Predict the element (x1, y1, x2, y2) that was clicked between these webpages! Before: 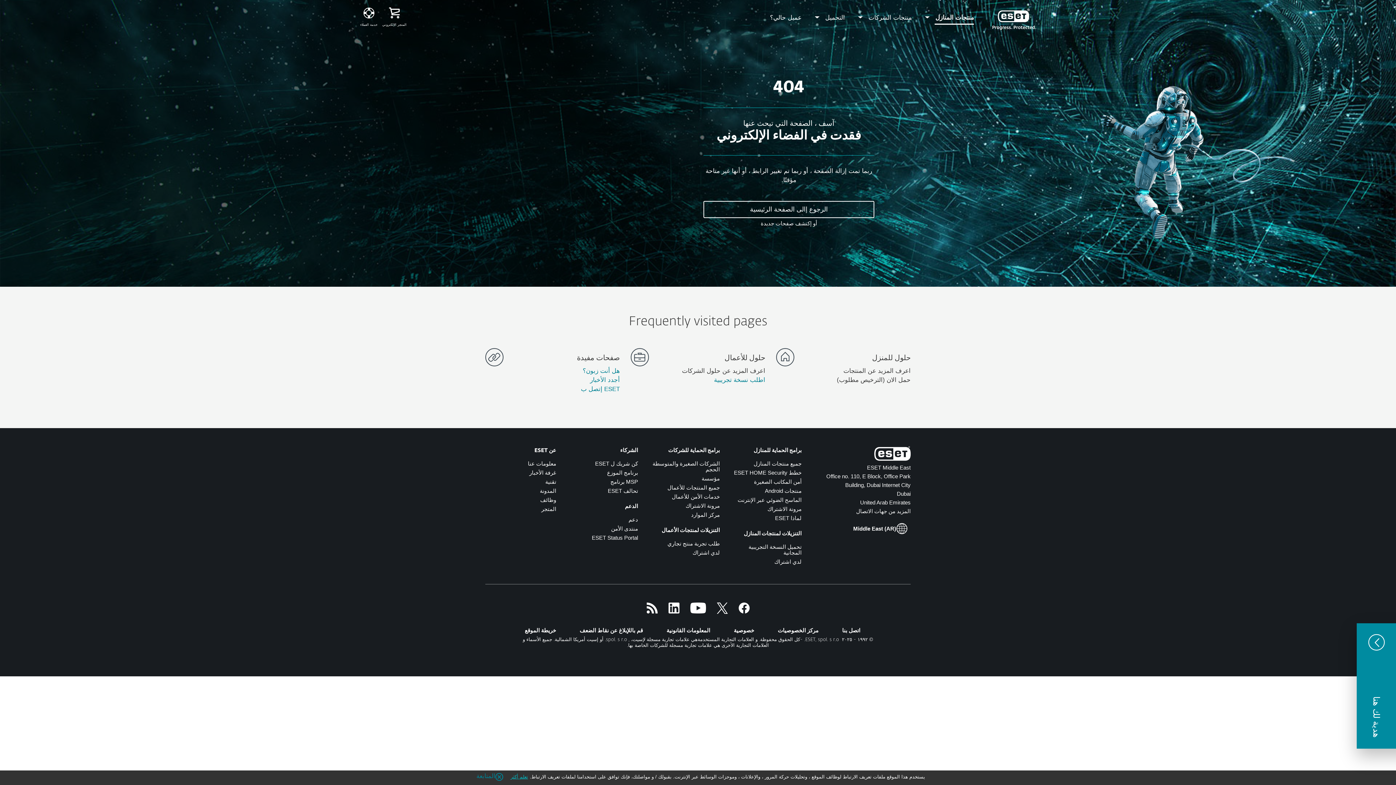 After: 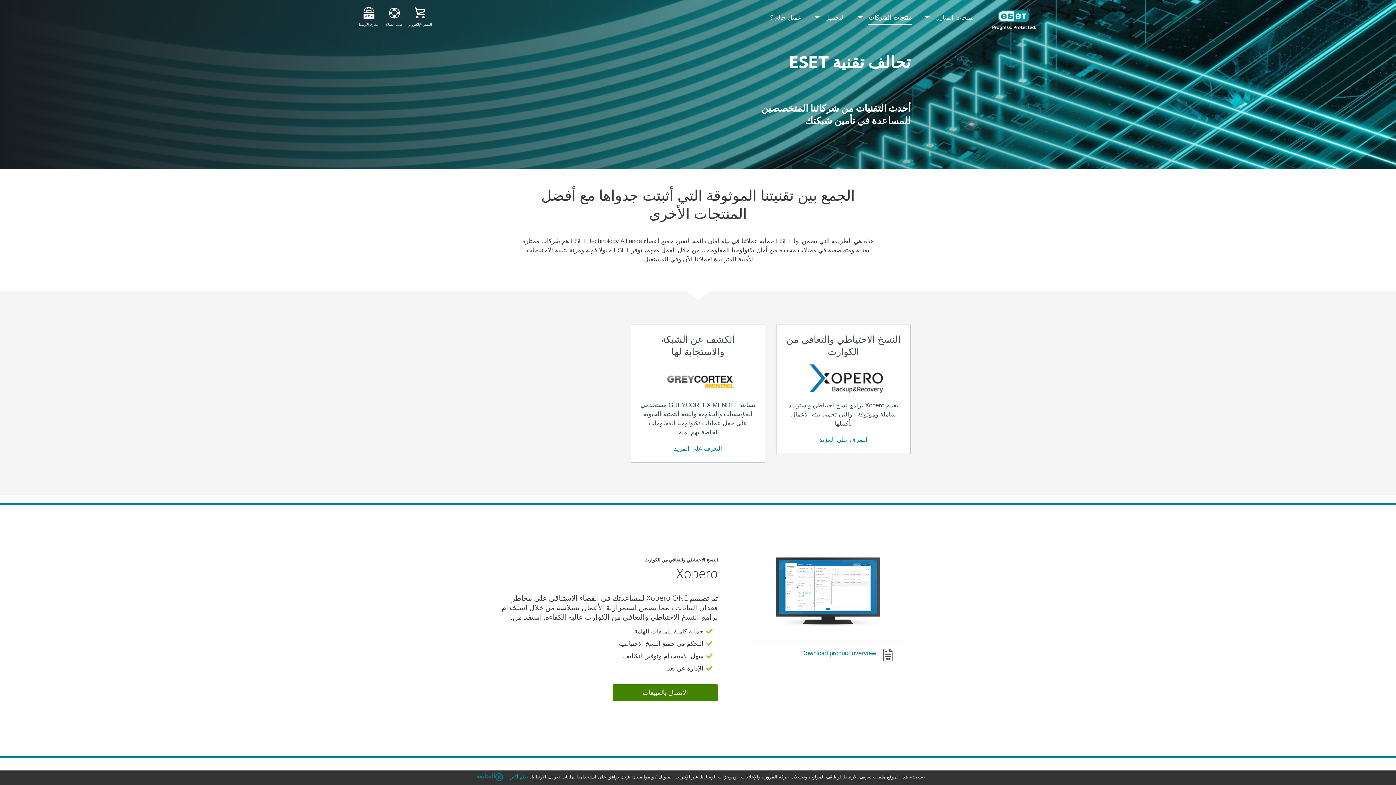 Action: bbox: (608, 488, 638, 494) label: تحالف ESET